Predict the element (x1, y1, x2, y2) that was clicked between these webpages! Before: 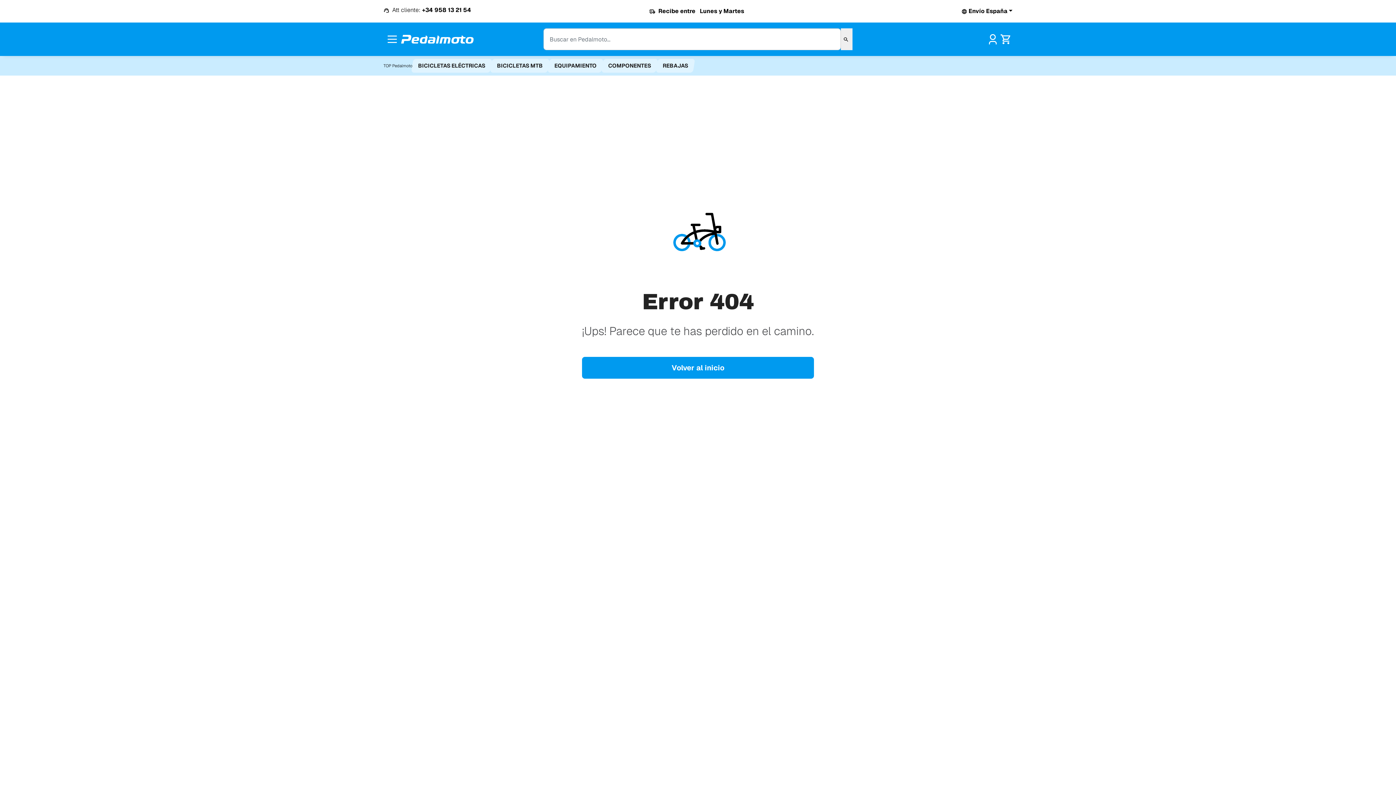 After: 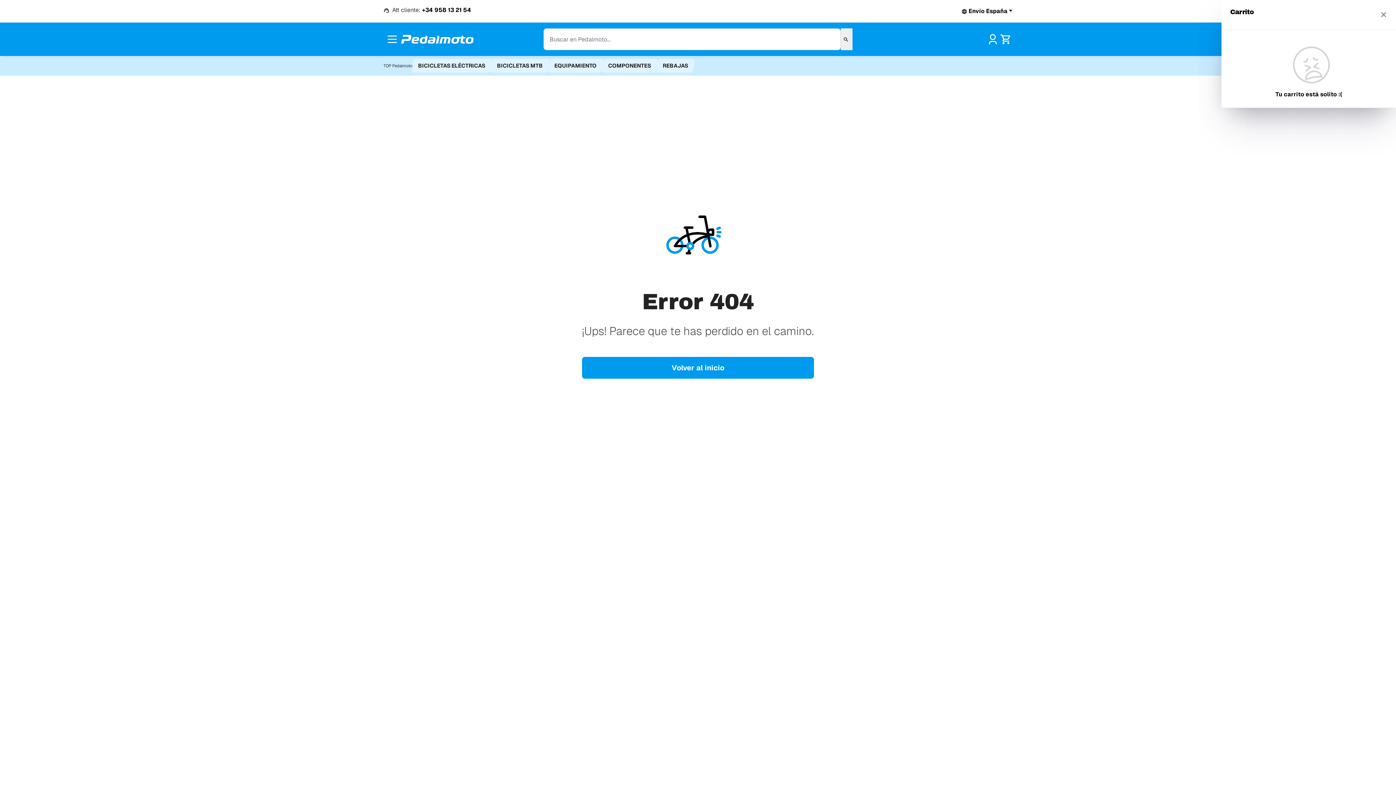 Action: label: Ver carrito de compras bbox: (999, 29, 1012, 48)